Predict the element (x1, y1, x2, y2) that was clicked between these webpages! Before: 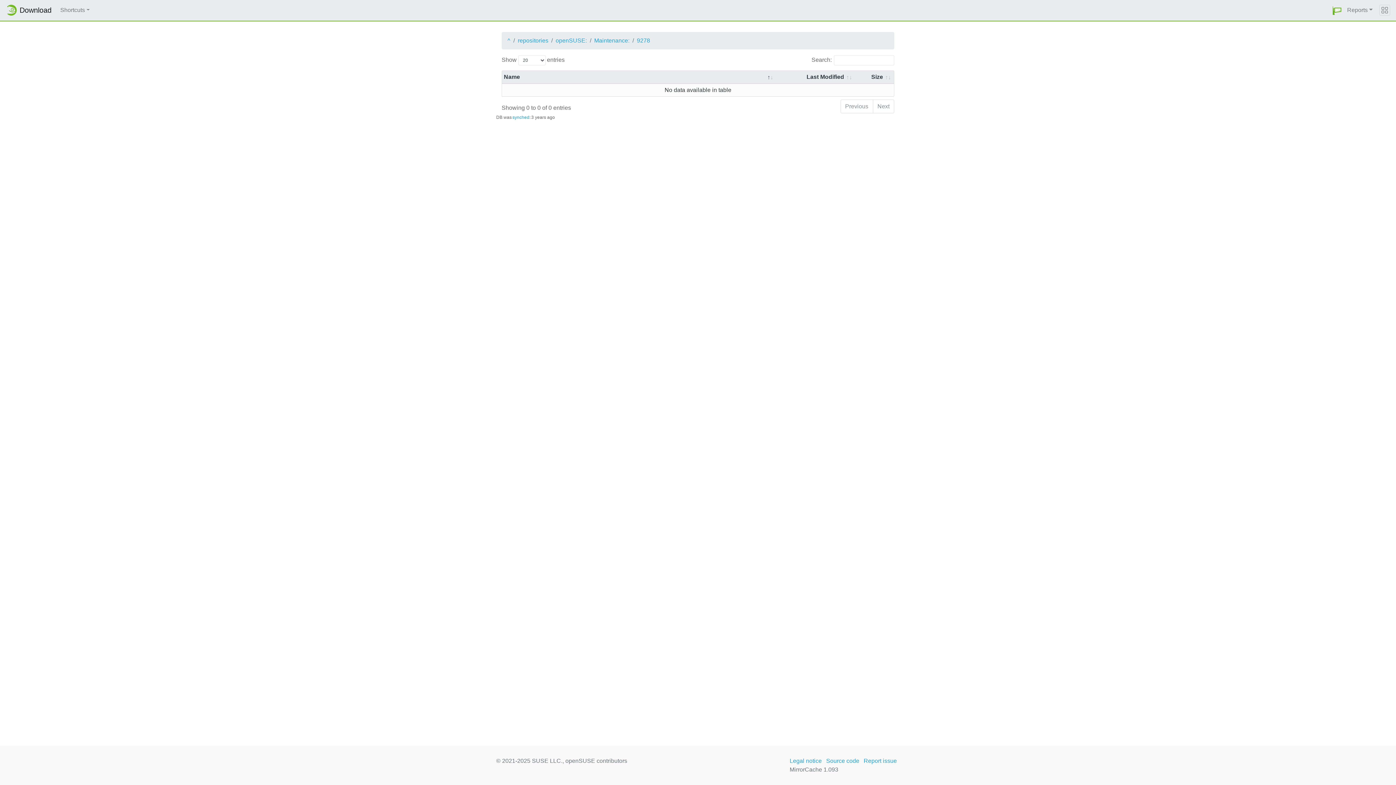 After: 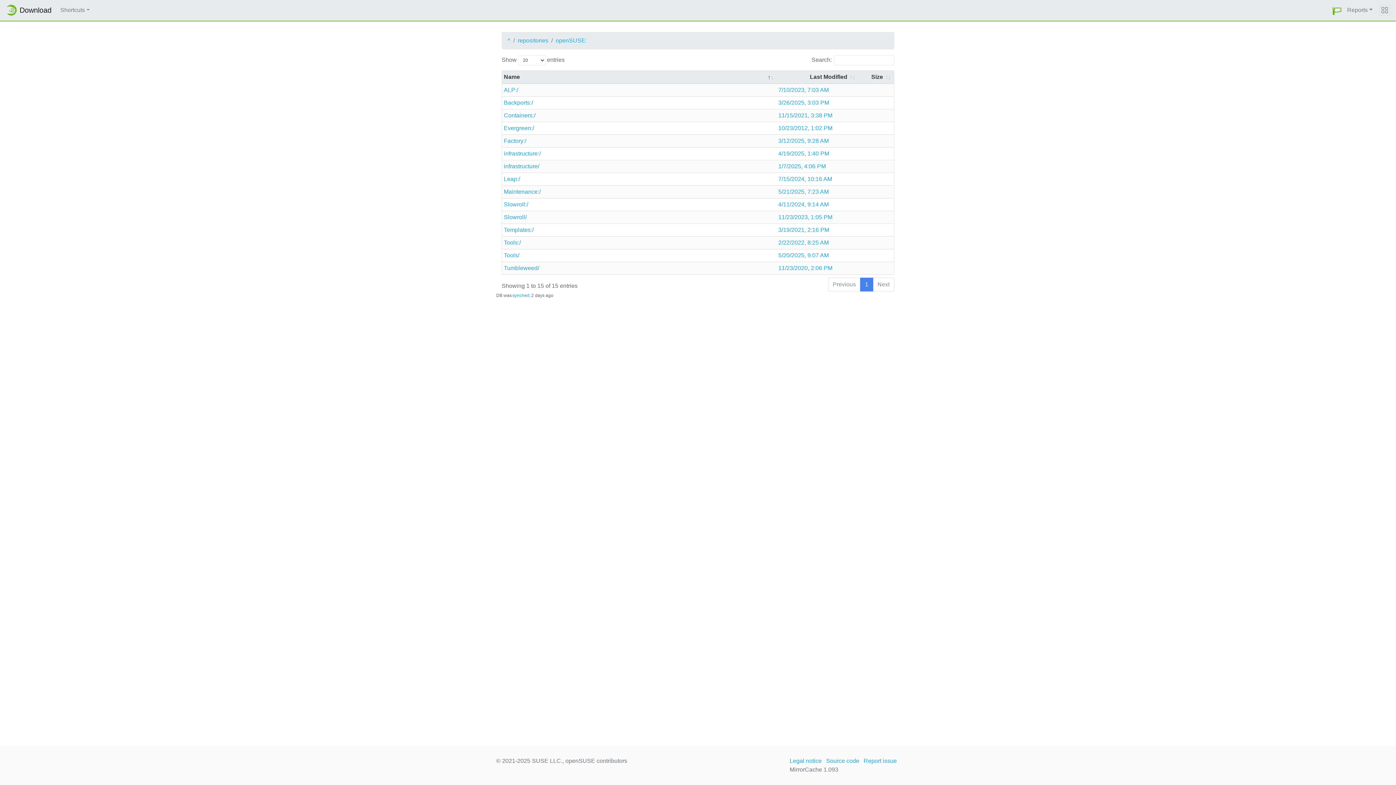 Action: label: openSUSE: bbox: (555, 36, 587, 45)